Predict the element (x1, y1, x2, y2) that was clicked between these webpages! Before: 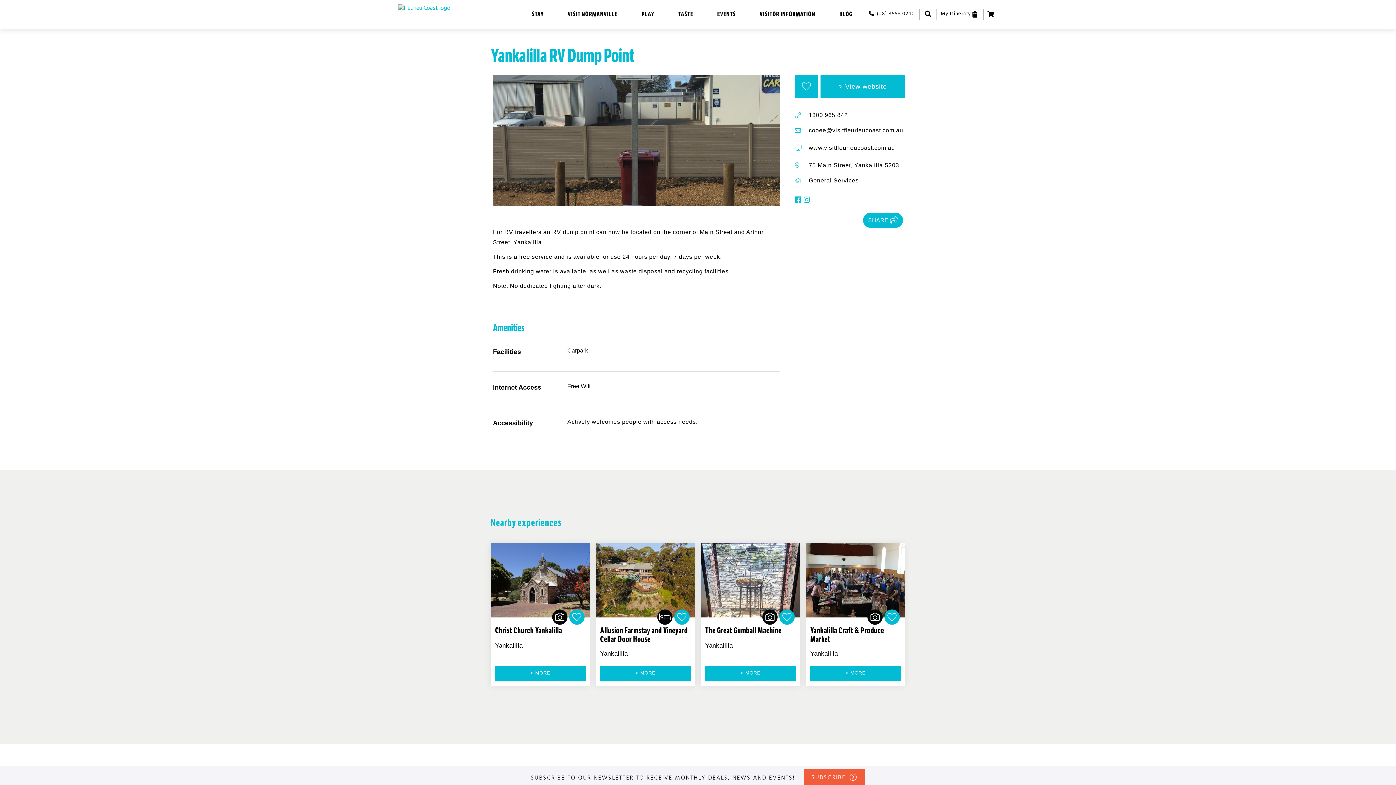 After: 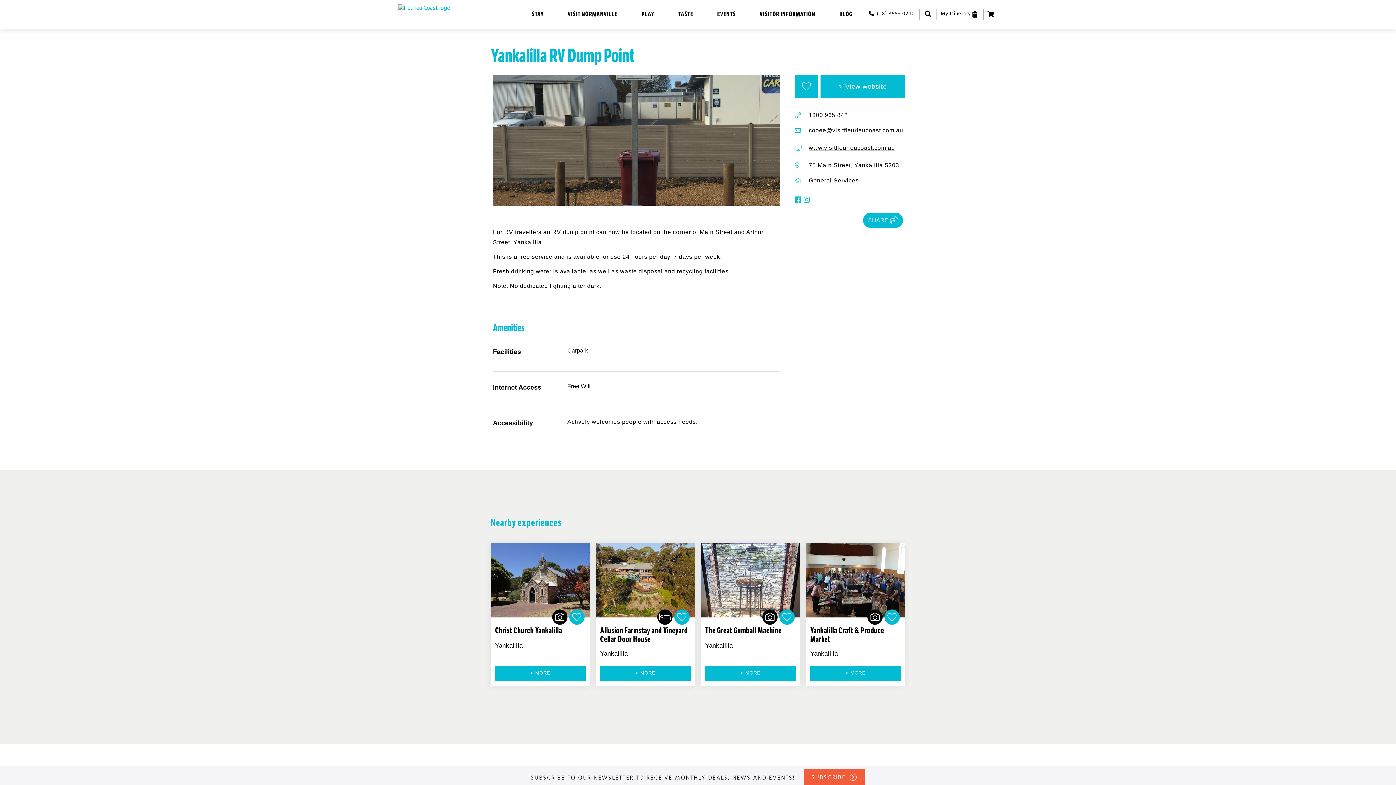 Action: label: www.visitfleurieucoast.com.au bbox: (808, 144, 914, 152)